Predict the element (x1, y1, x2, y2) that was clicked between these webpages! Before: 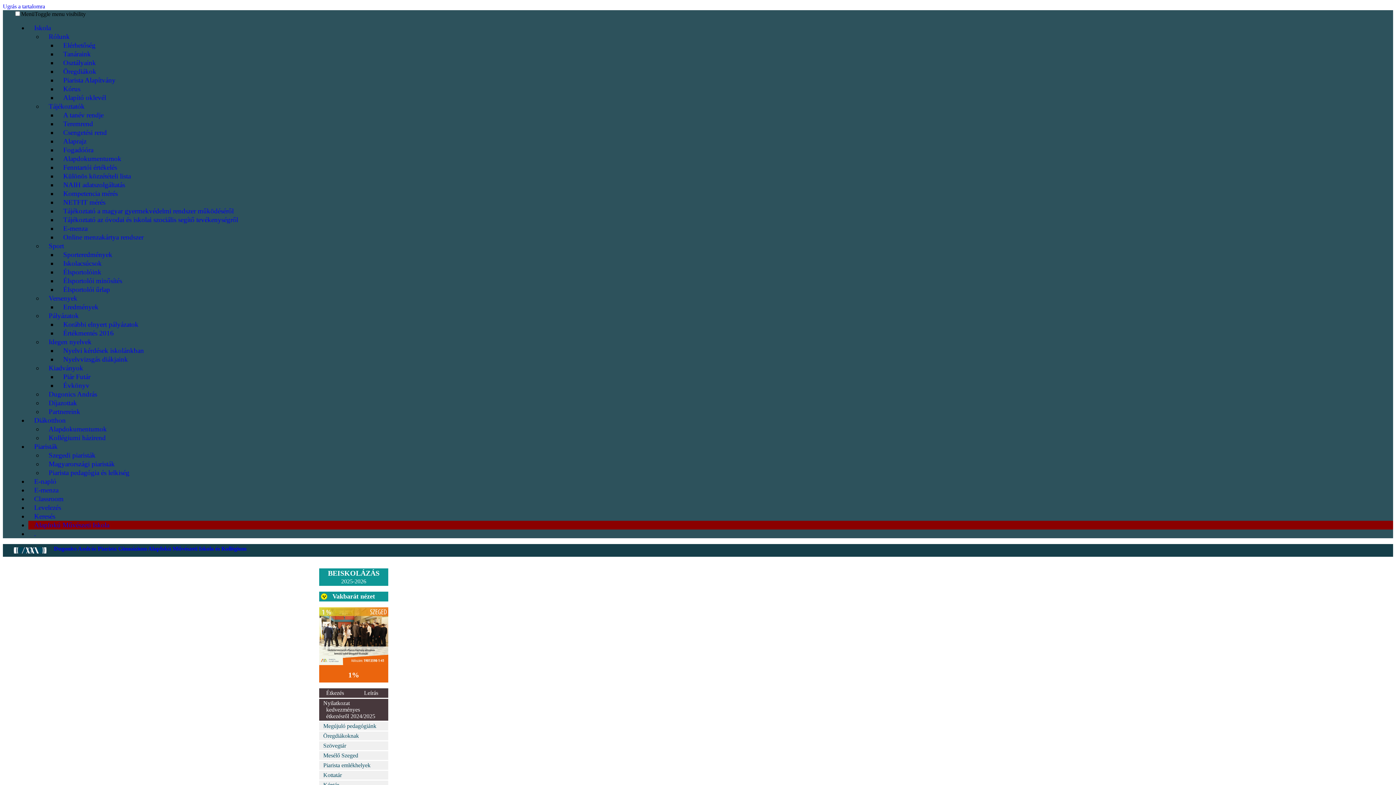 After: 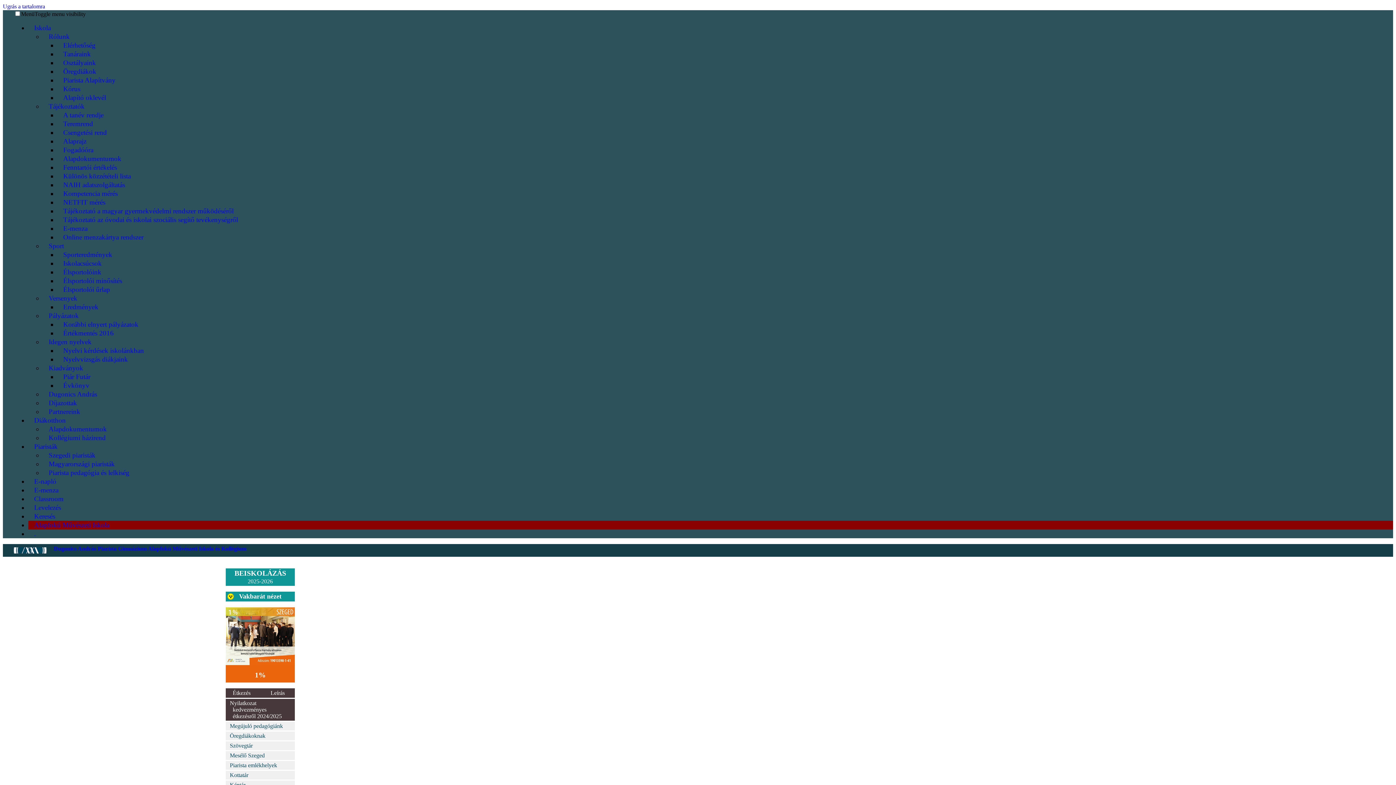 Action: bbox: (57, 38, 101, 52) label: Elérhetőség